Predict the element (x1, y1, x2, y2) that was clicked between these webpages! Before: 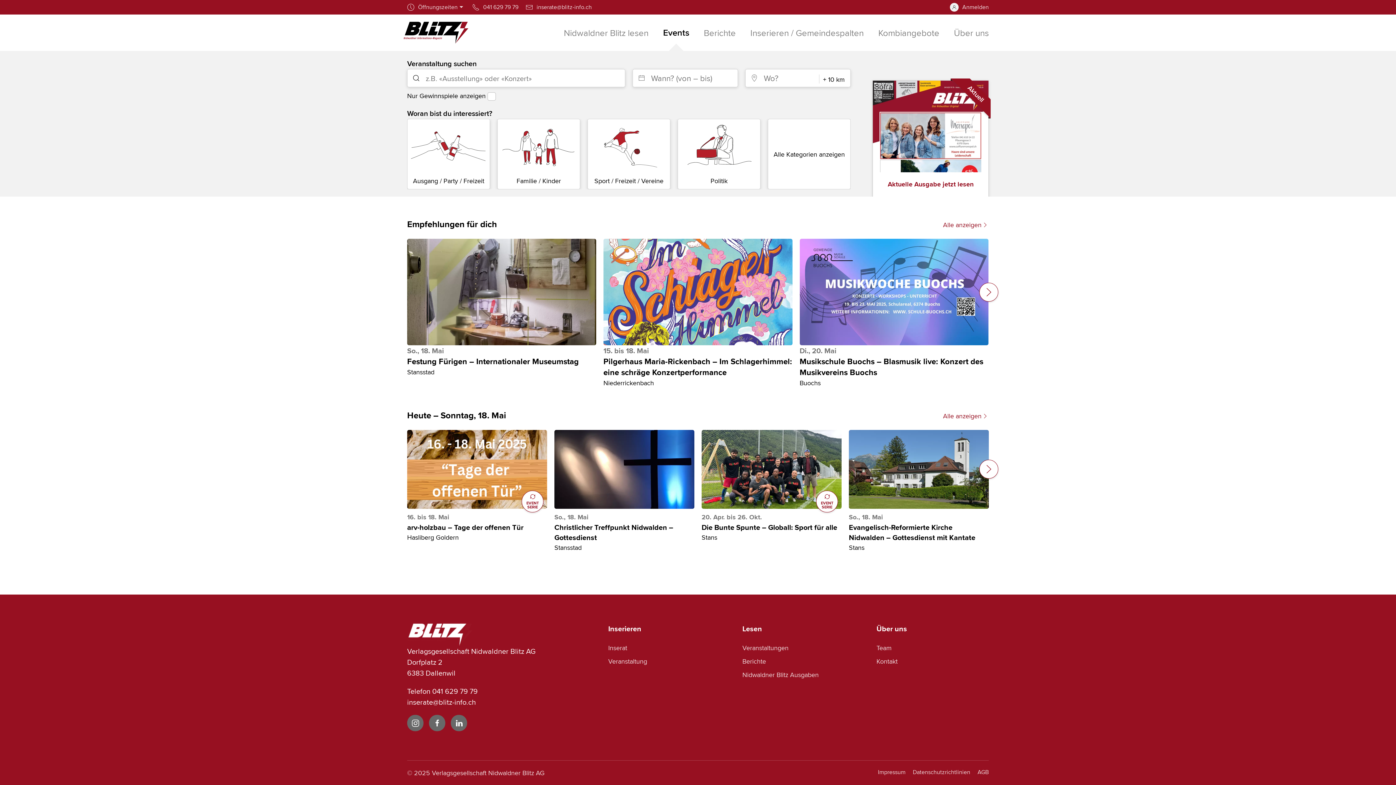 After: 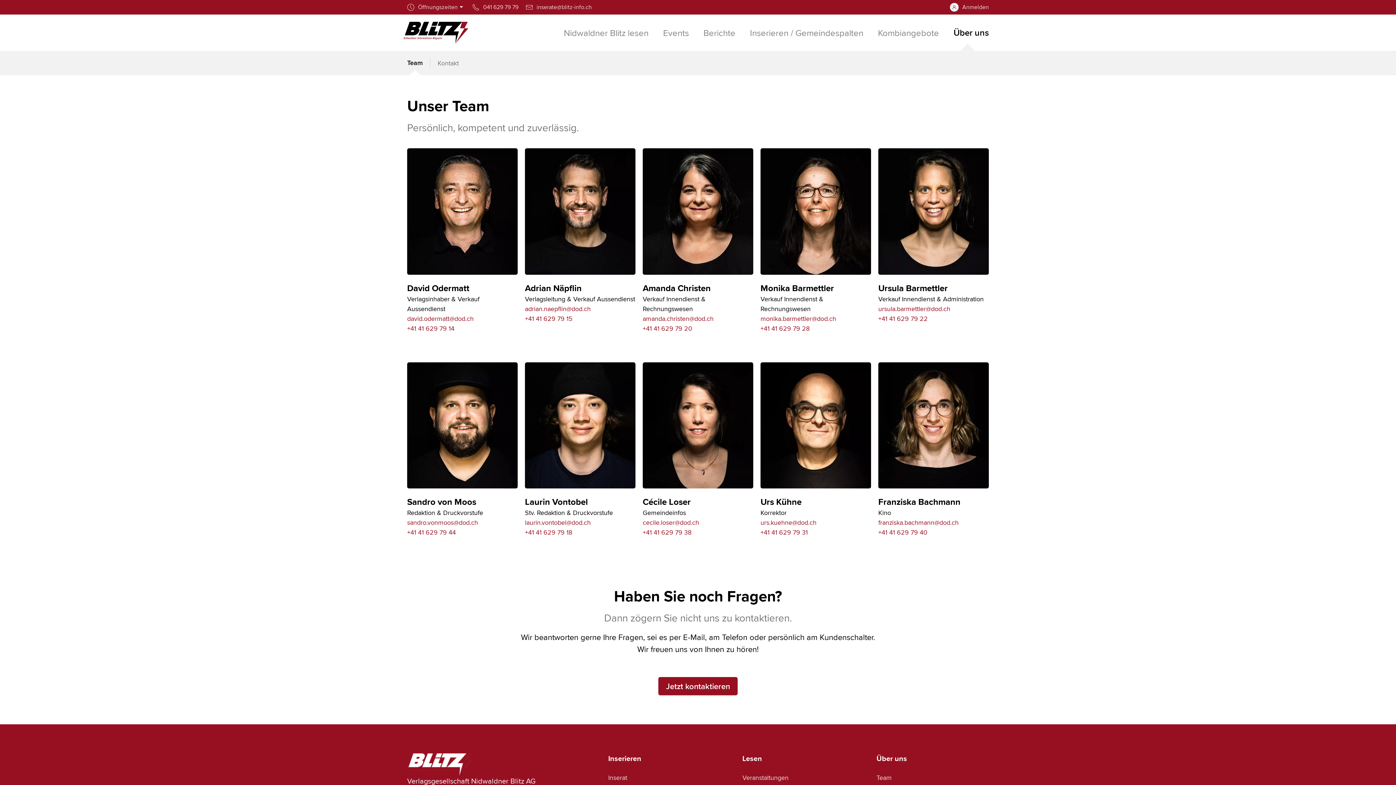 Action: bbox: (876, 641, 989, 654) label: Team